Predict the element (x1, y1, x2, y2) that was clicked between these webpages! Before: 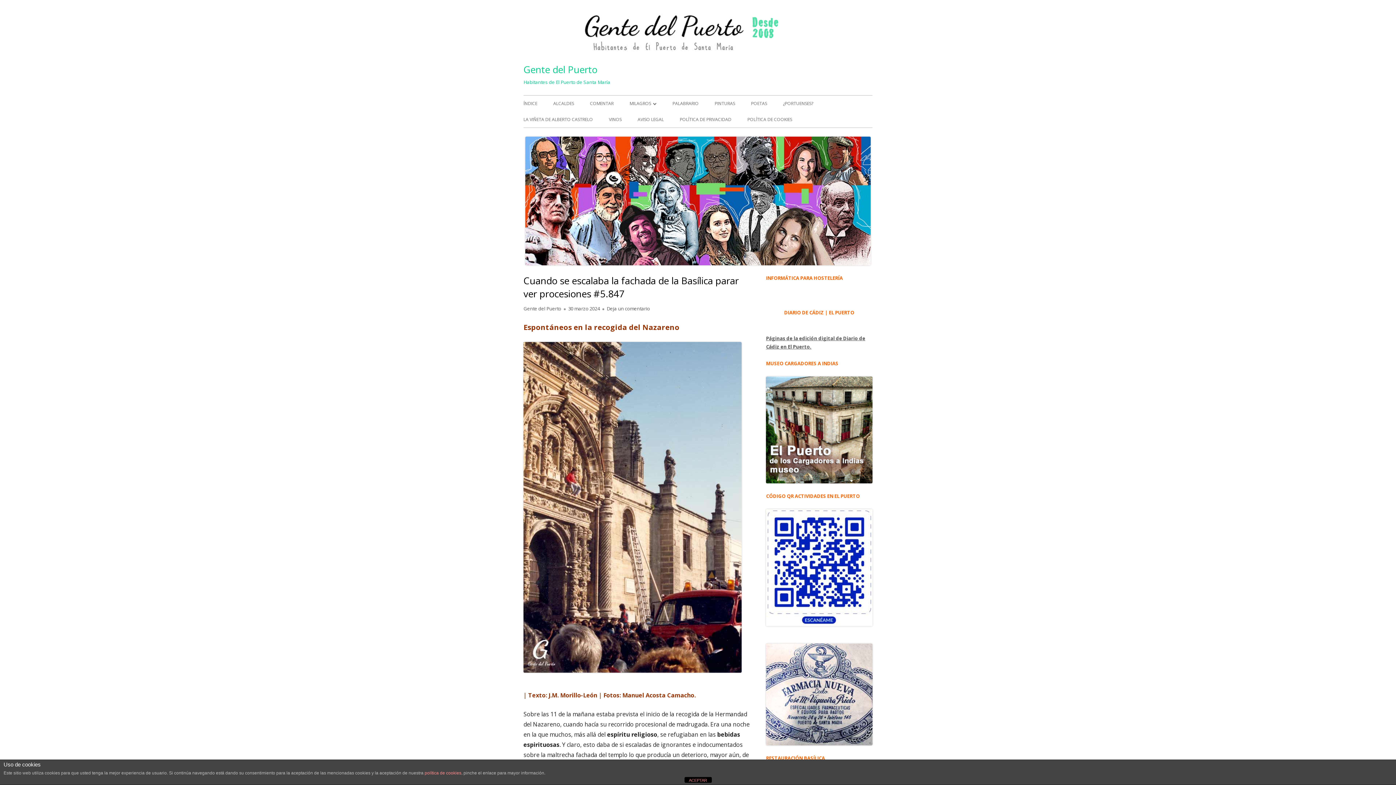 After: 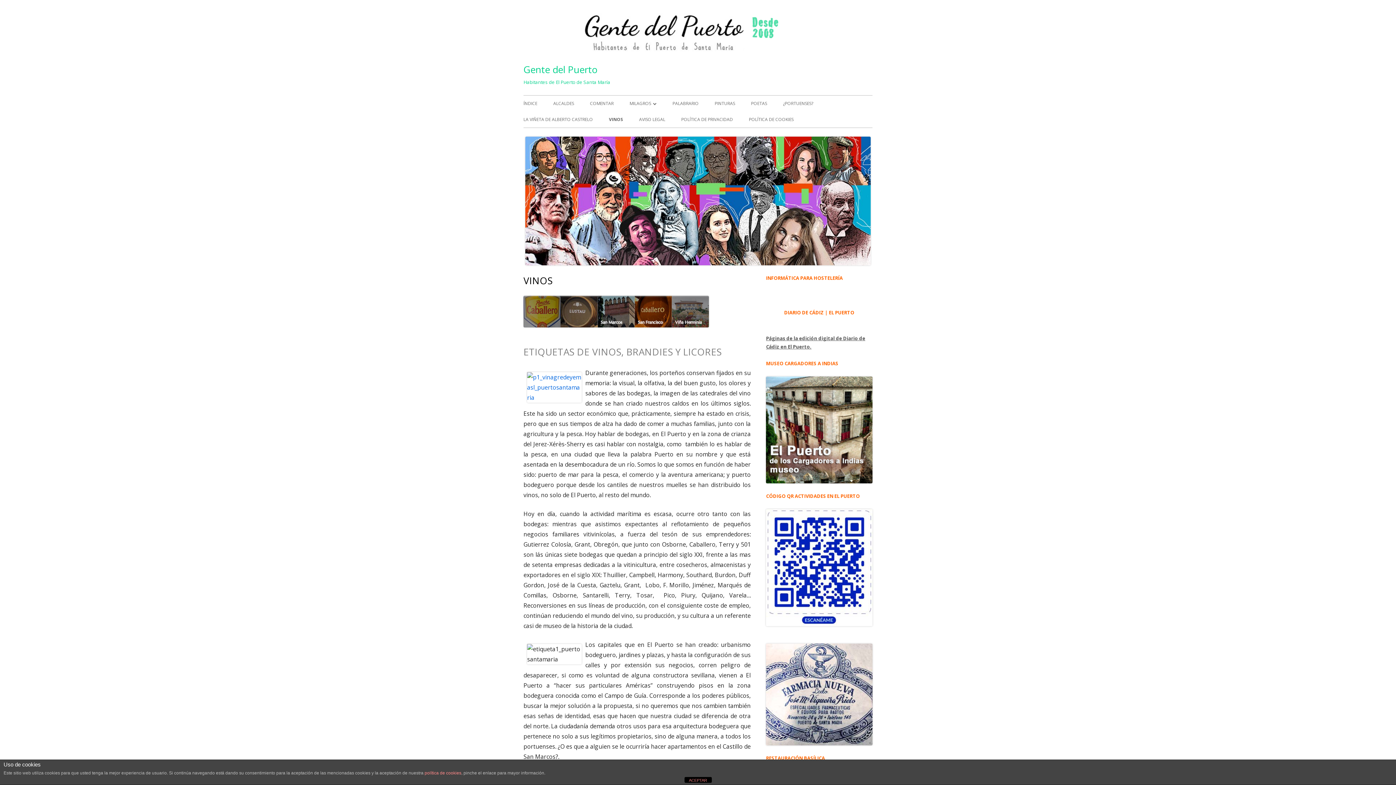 Action: label: VINOS bbox: (609, 111, 621, 127)